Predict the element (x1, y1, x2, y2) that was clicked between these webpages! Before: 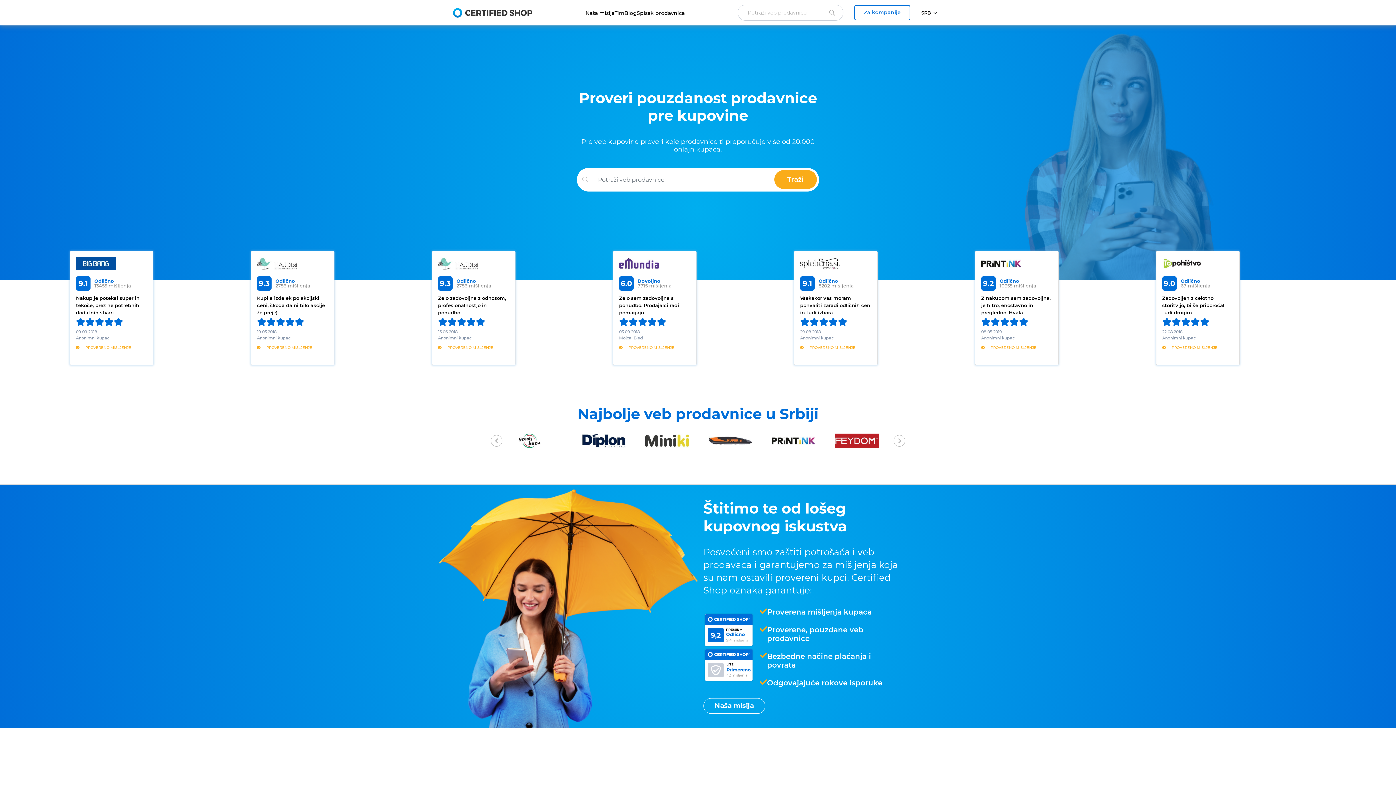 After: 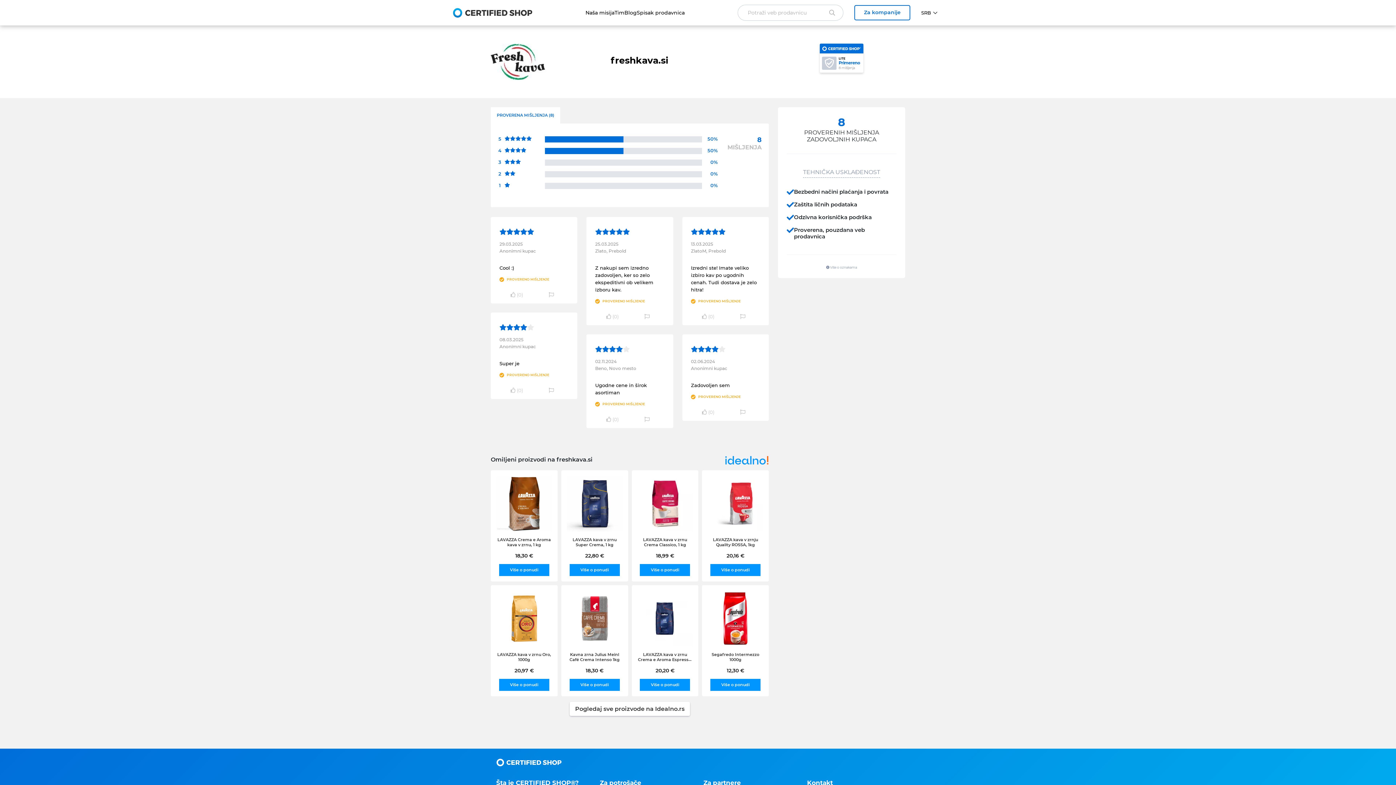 Action: bbox: (830, 433, 883, 448)